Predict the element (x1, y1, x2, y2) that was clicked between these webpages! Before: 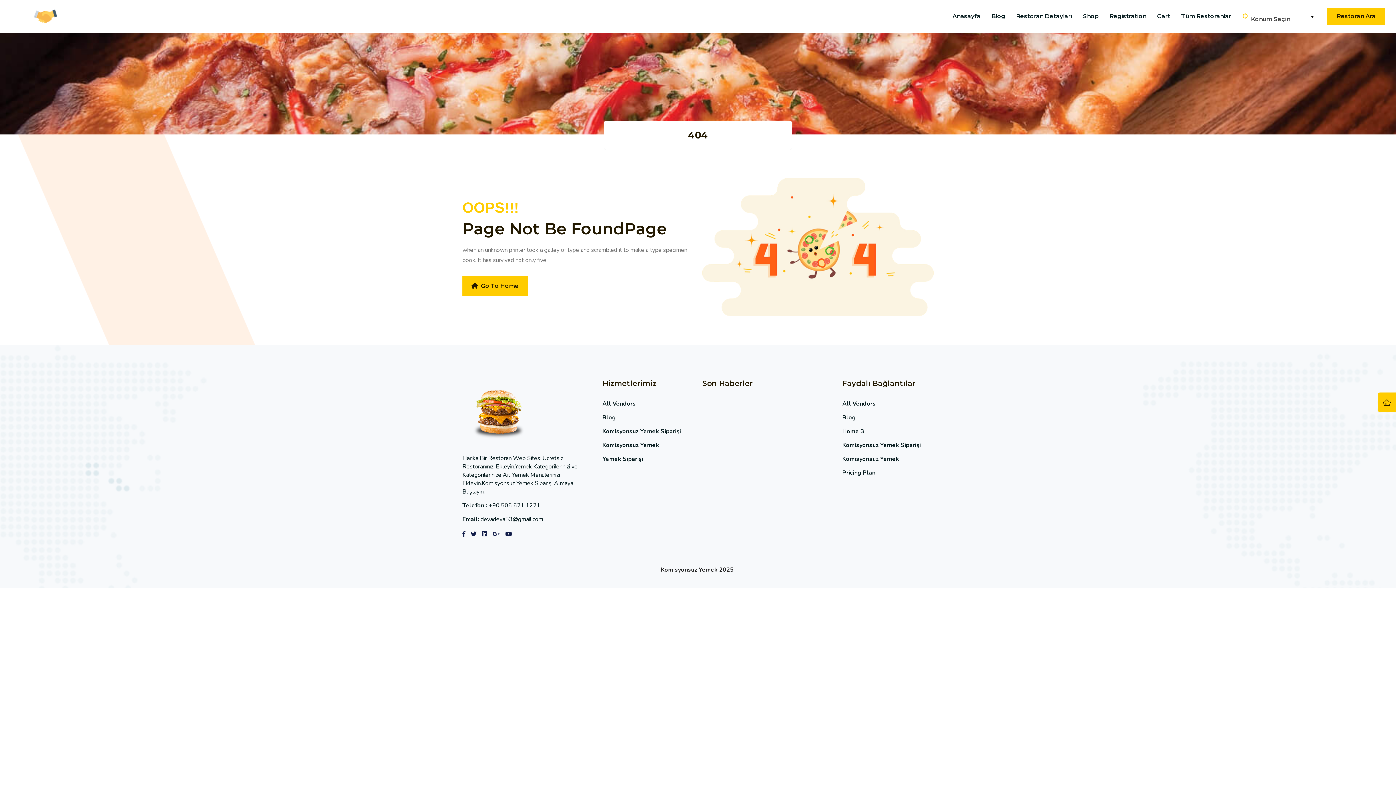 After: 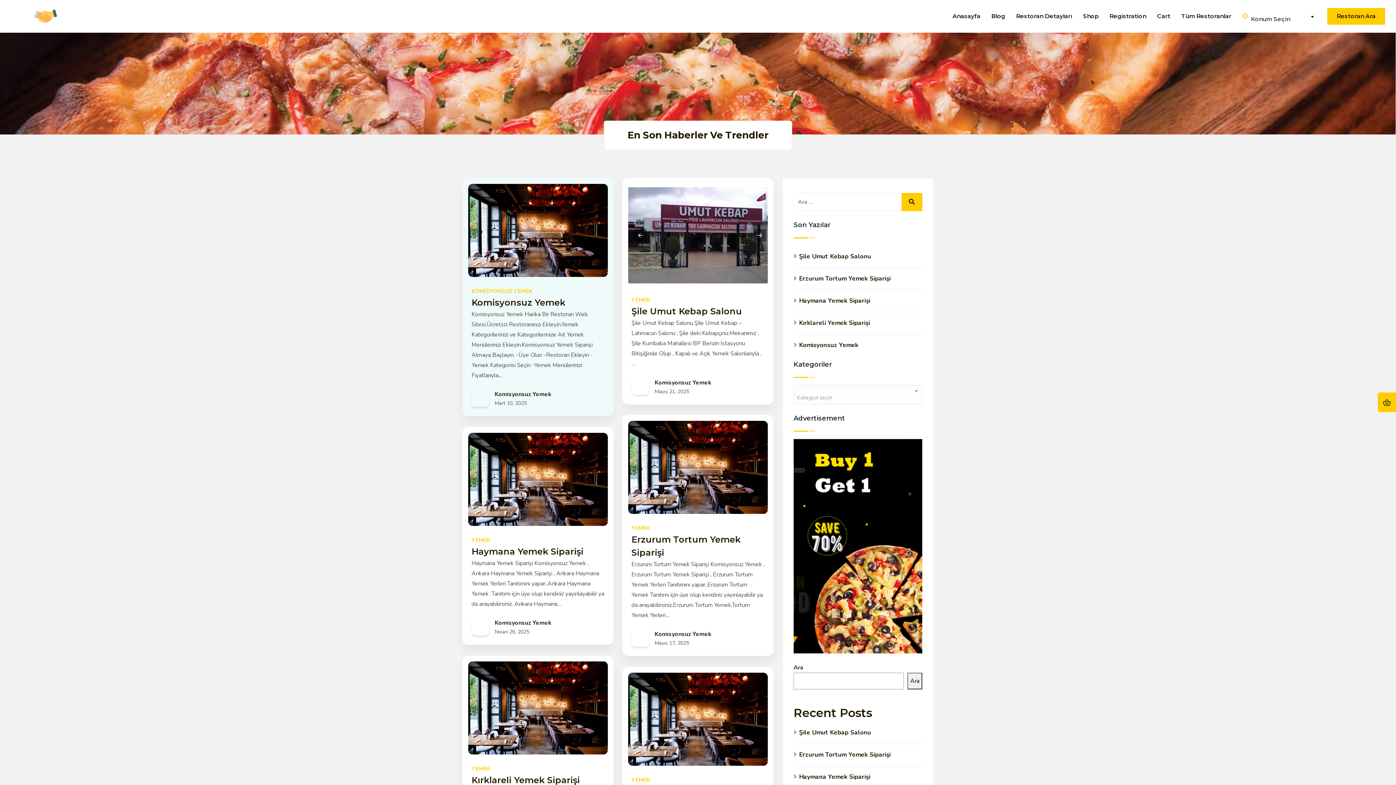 Action: bbox: (986, 0, 1010, 32) label: Blog